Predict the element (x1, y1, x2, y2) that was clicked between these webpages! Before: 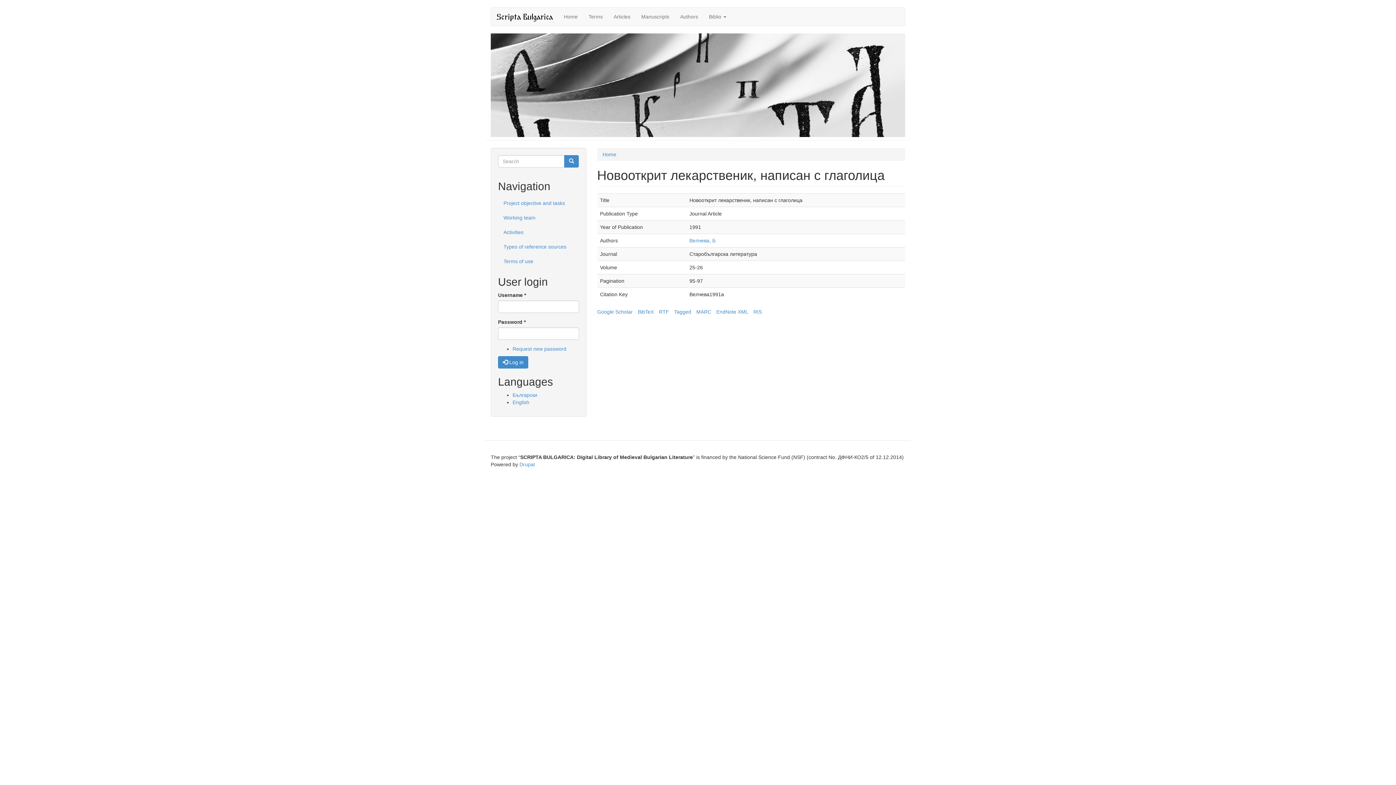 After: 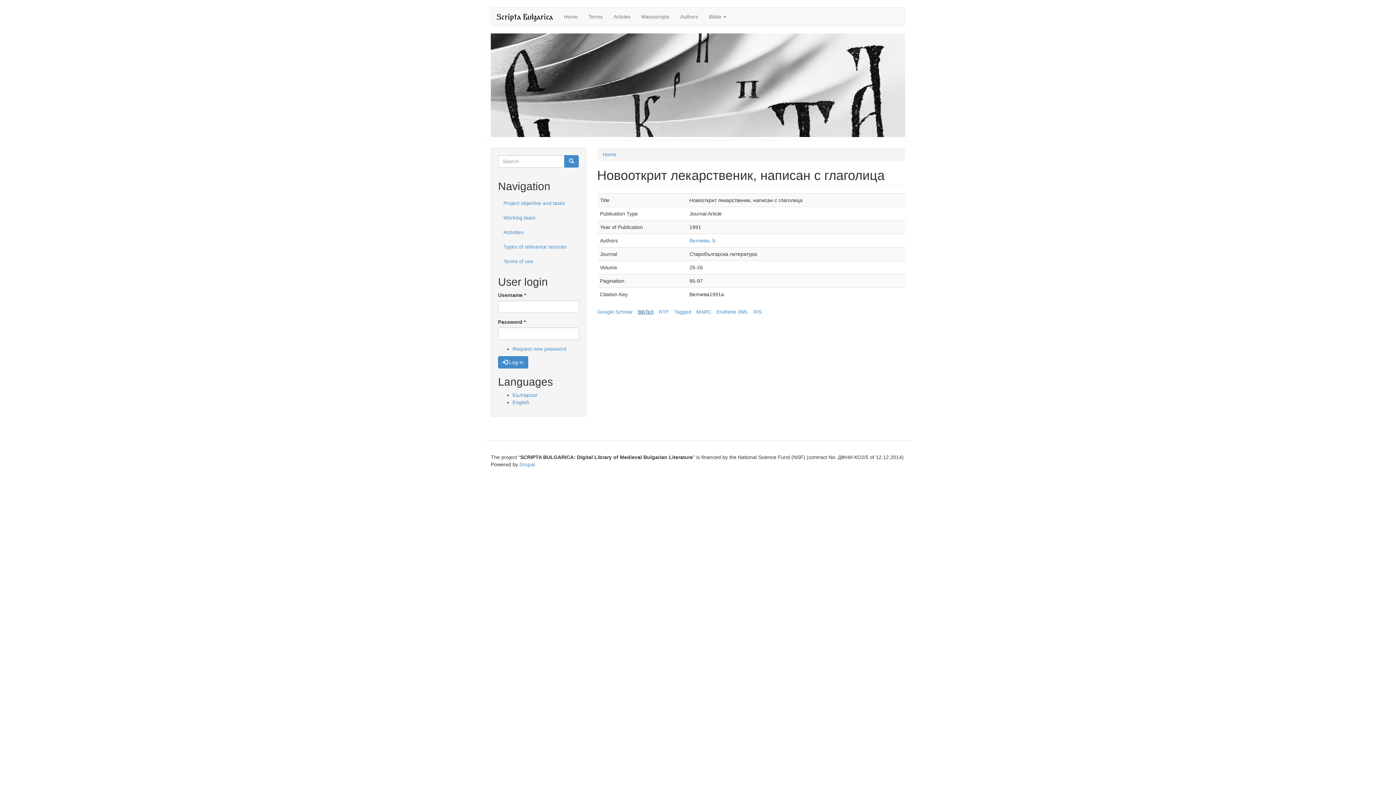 Action: bbox: (638, 309, 654, 314) label: BibTeX